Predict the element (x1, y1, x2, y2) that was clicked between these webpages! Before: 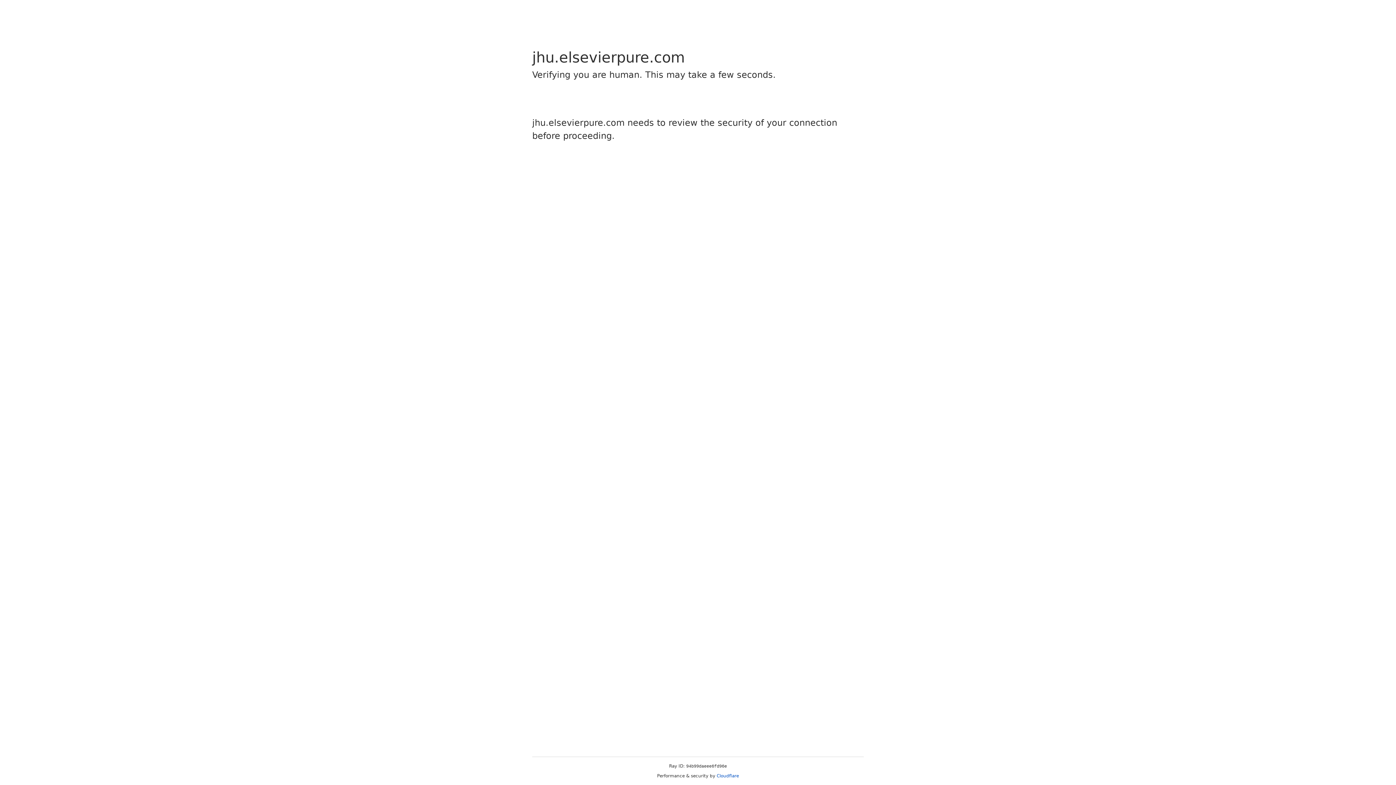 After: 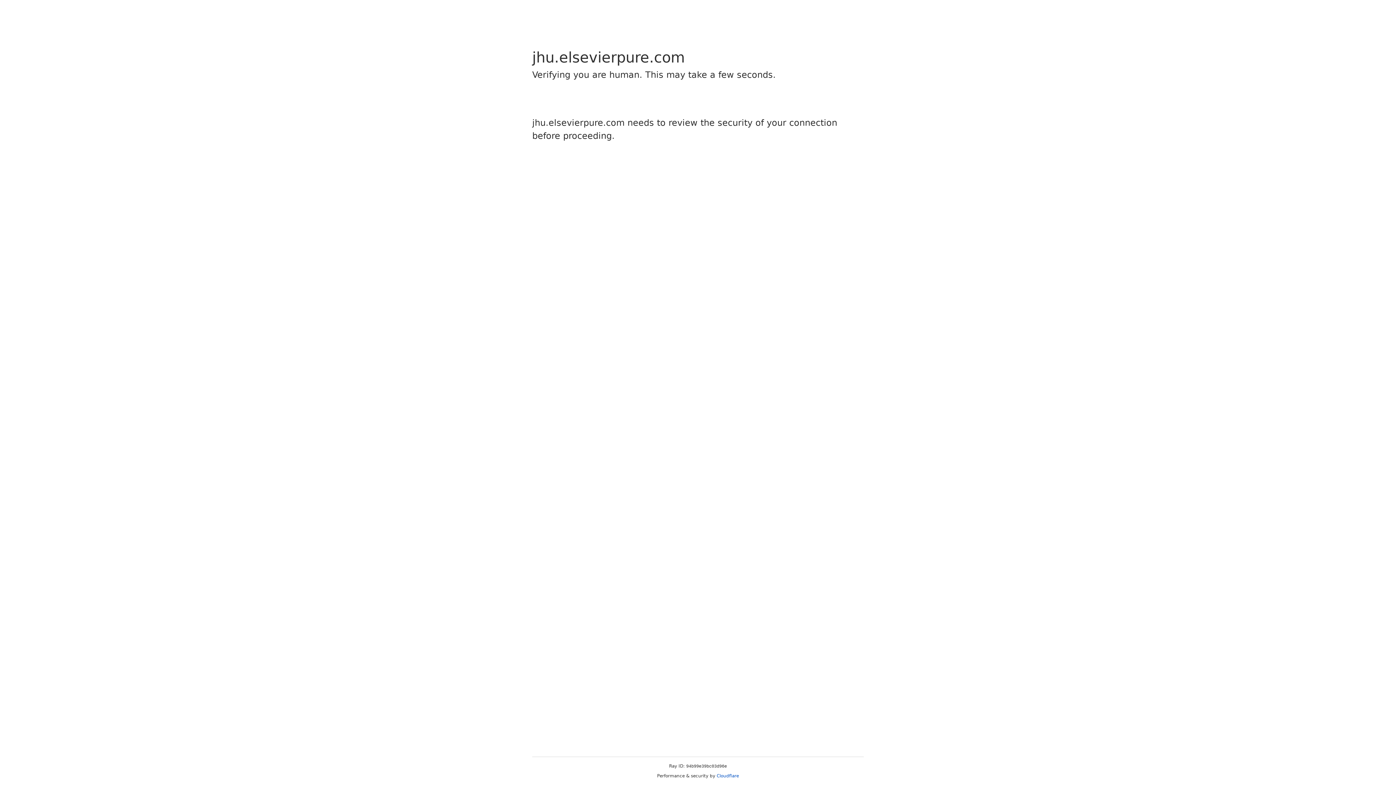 Action: label: Cloudflare bbox: (716, 773, 739, 778)